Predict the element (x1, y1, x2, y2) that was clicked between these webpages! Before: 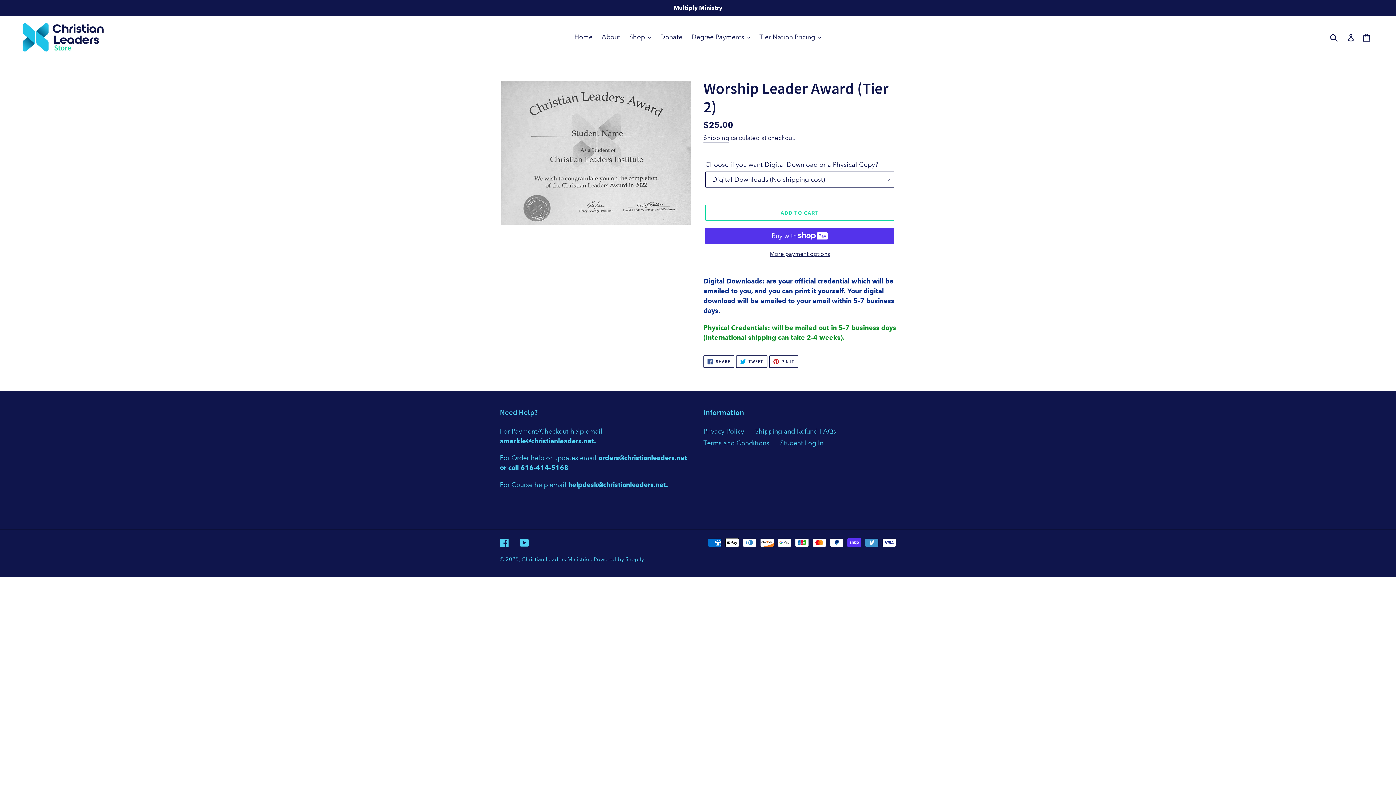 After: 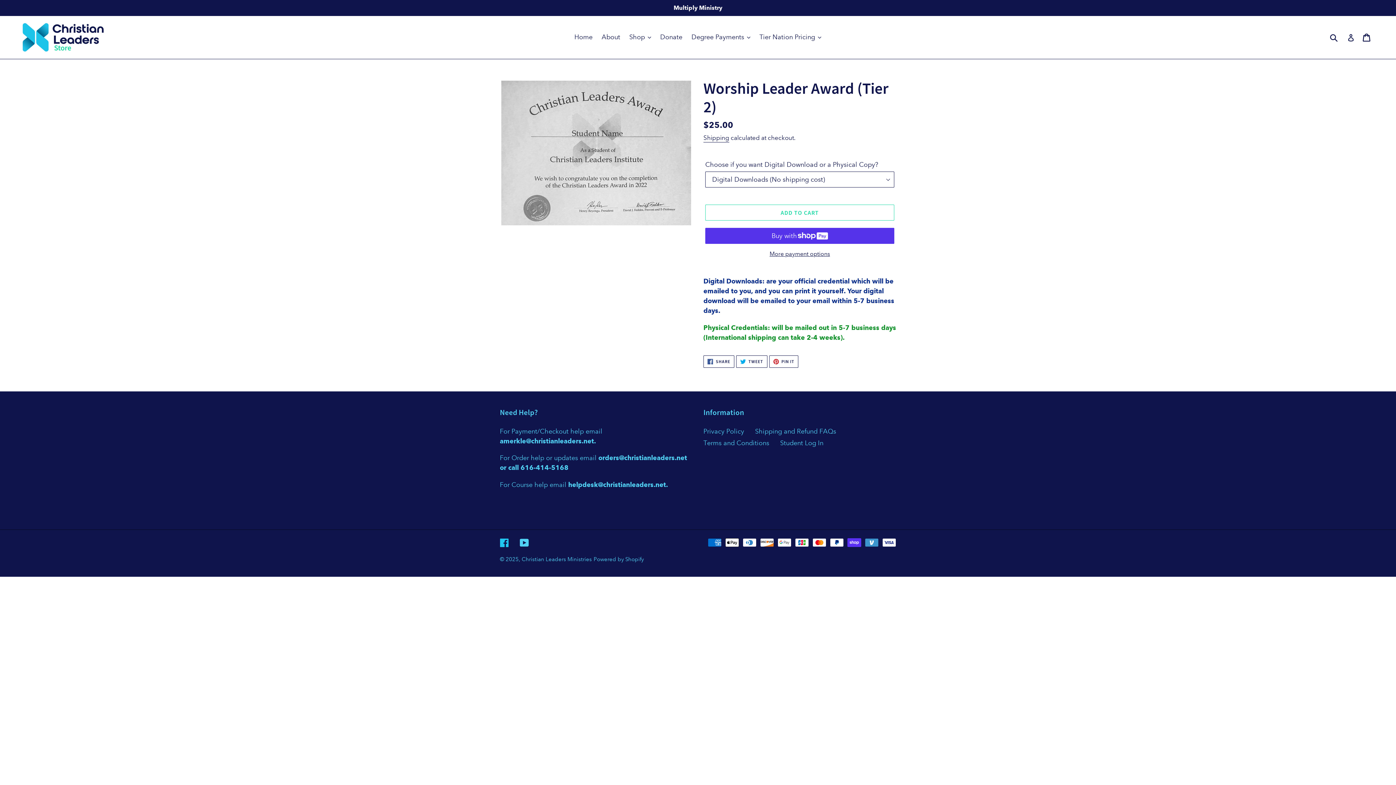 Action: label: Facebook bbox: (500, 537, 509, 547)